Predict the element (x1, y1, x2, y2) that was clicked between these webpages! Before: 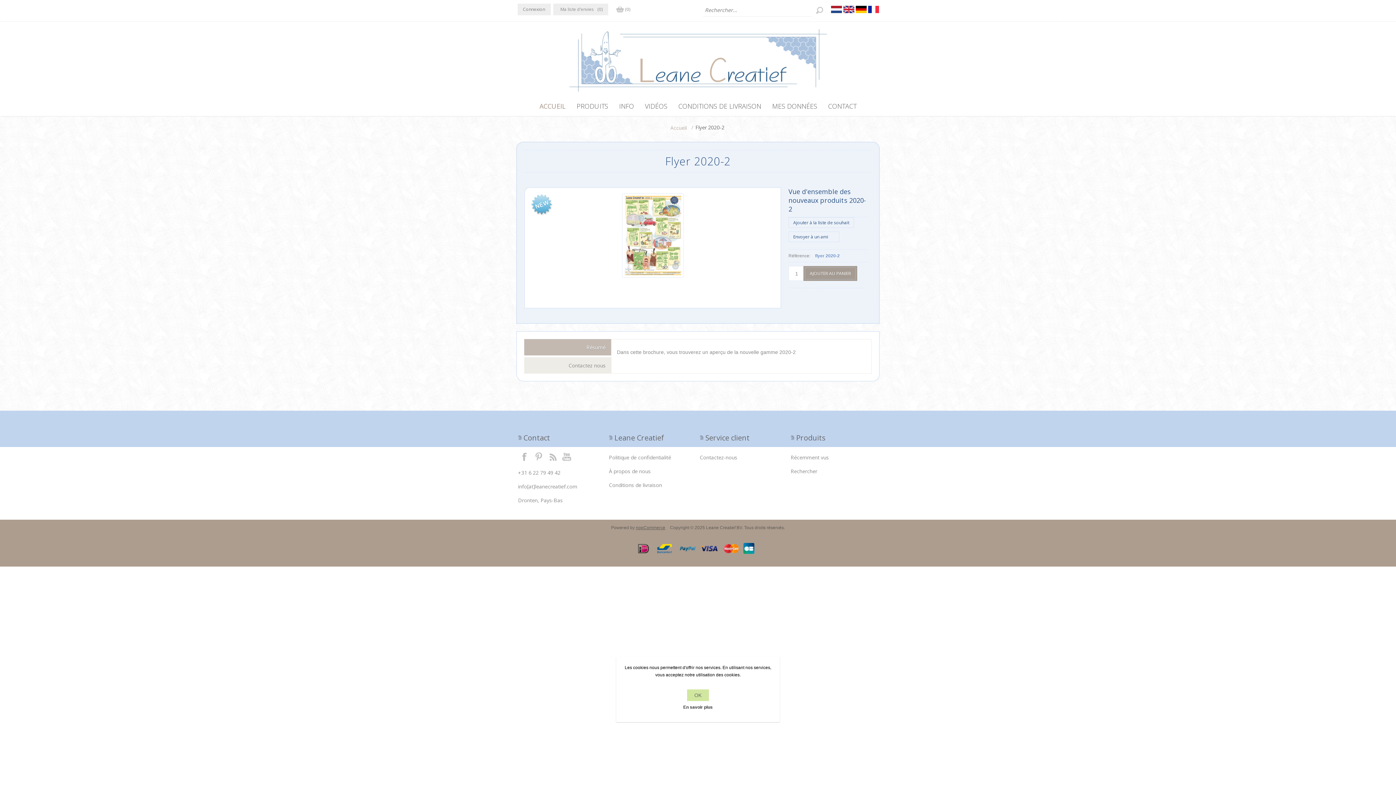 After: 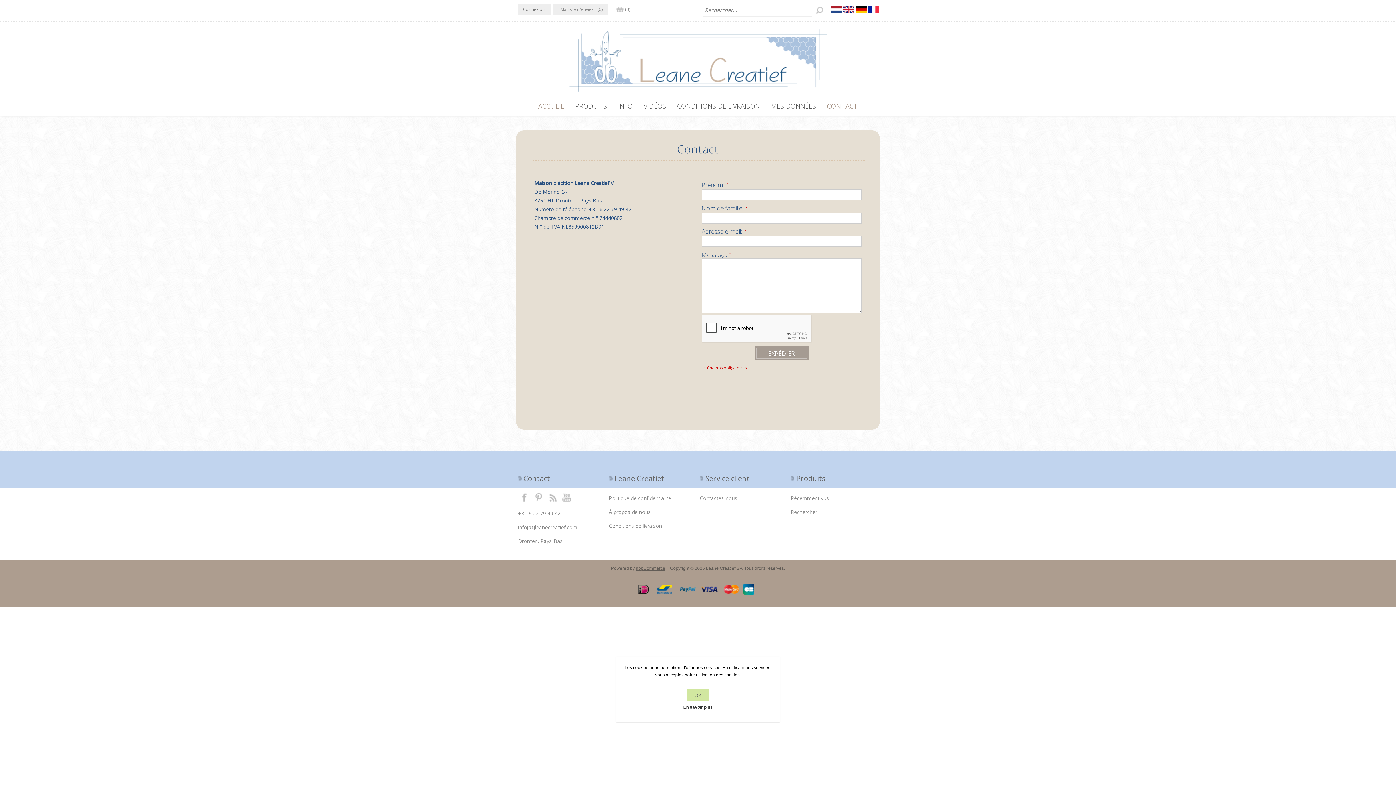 Action: bbox: (700, 450, 787, 464) label: Contactez-nous